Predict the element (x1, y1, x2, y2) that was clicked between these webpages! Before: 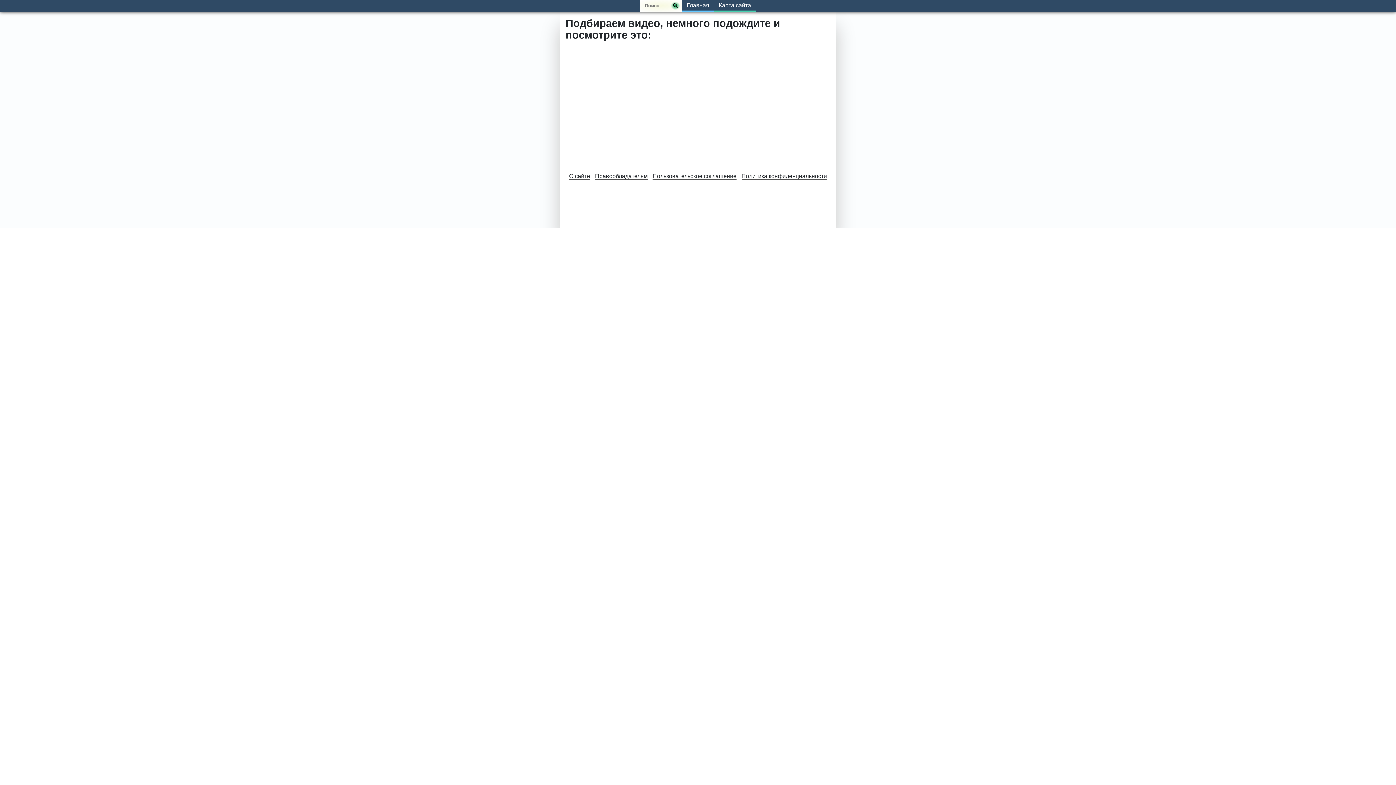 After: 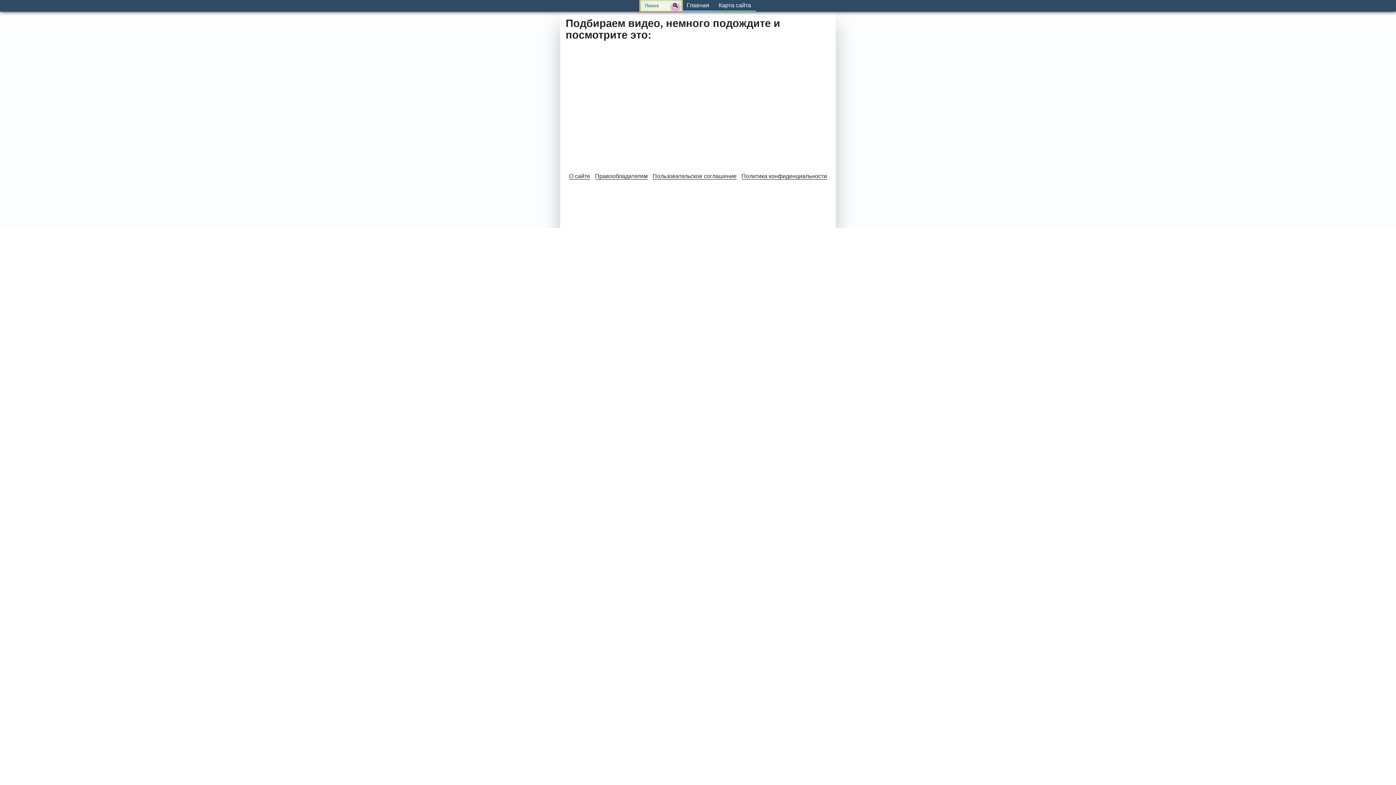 Action: label: search bbox: (669, 0, 682, 11)